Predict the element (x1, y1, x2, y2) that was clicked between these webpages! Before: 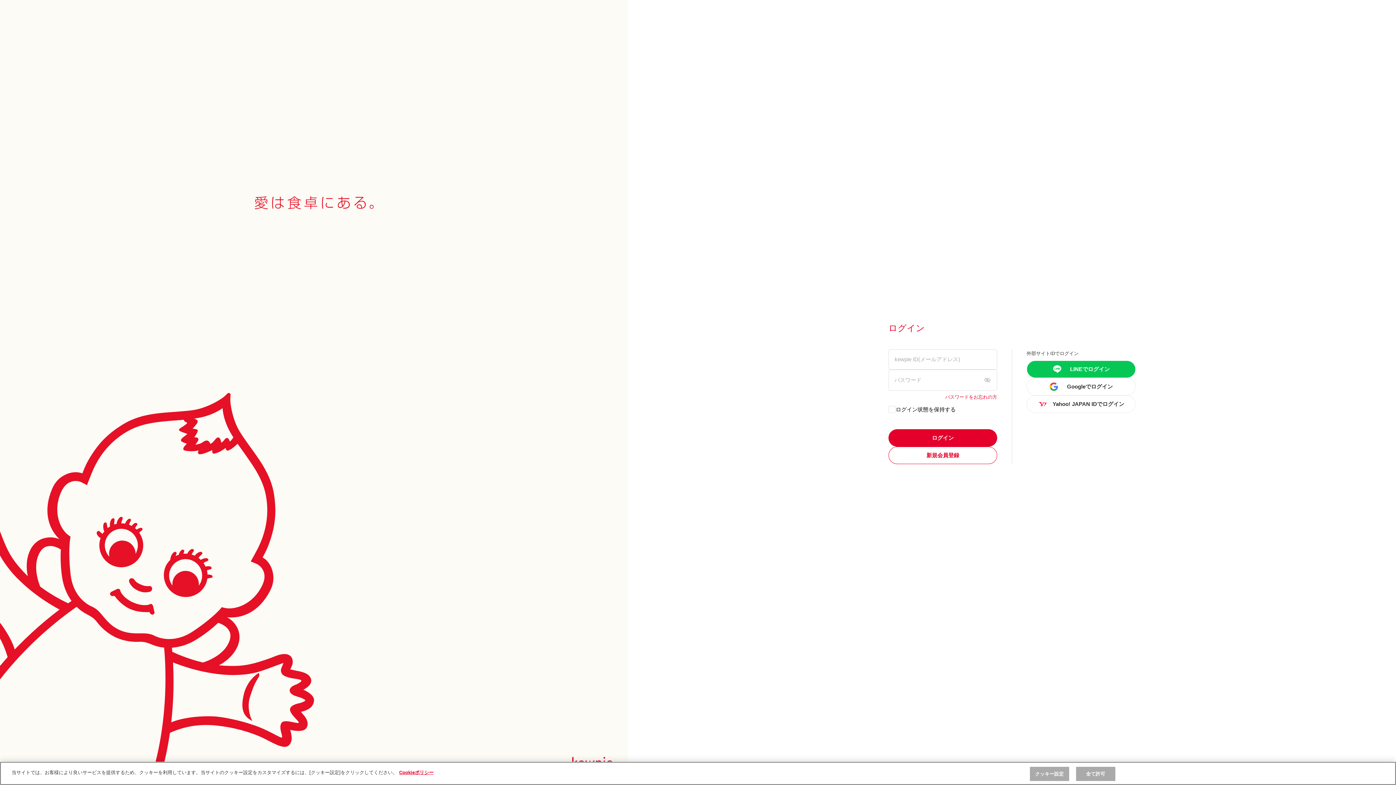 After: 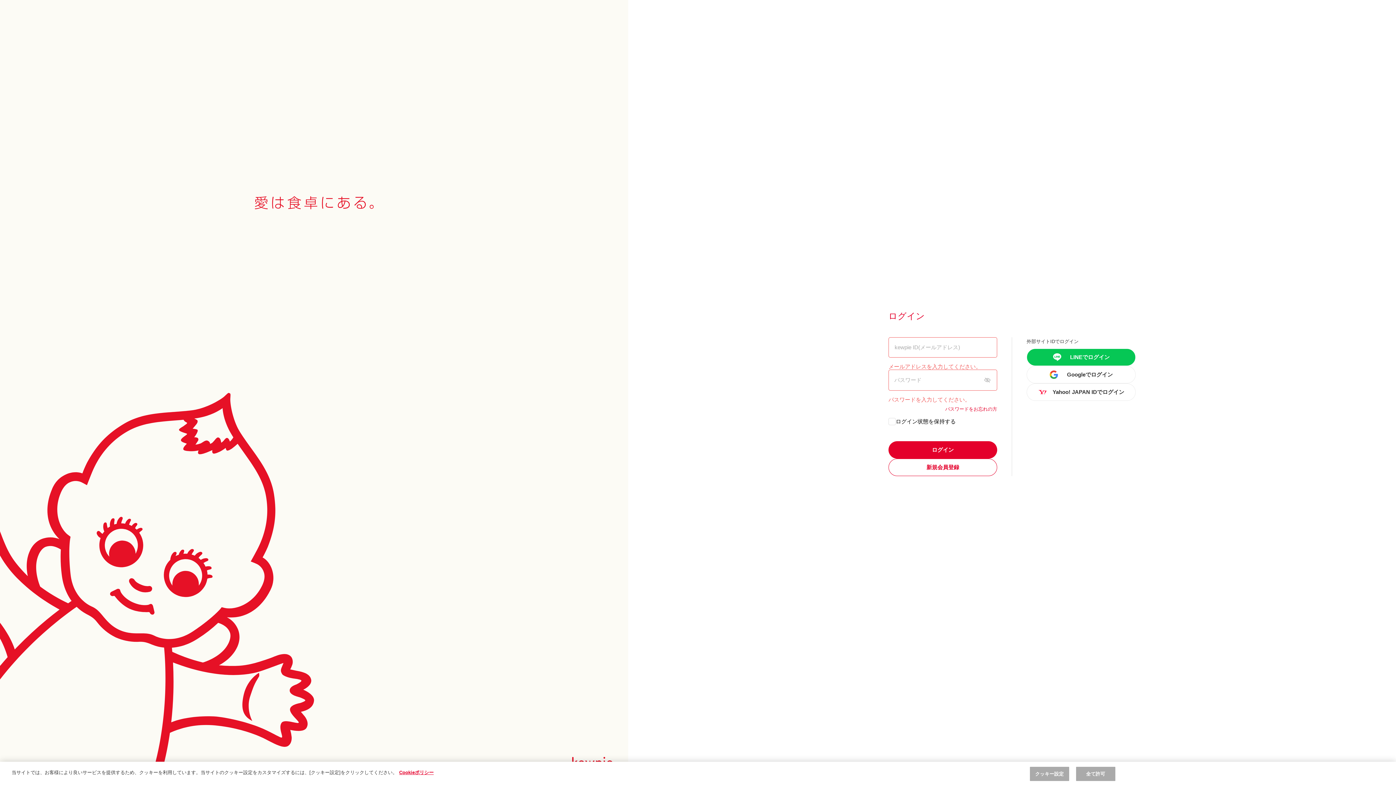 Action: label: ログイン bbox: (888, 429, 997, 446)